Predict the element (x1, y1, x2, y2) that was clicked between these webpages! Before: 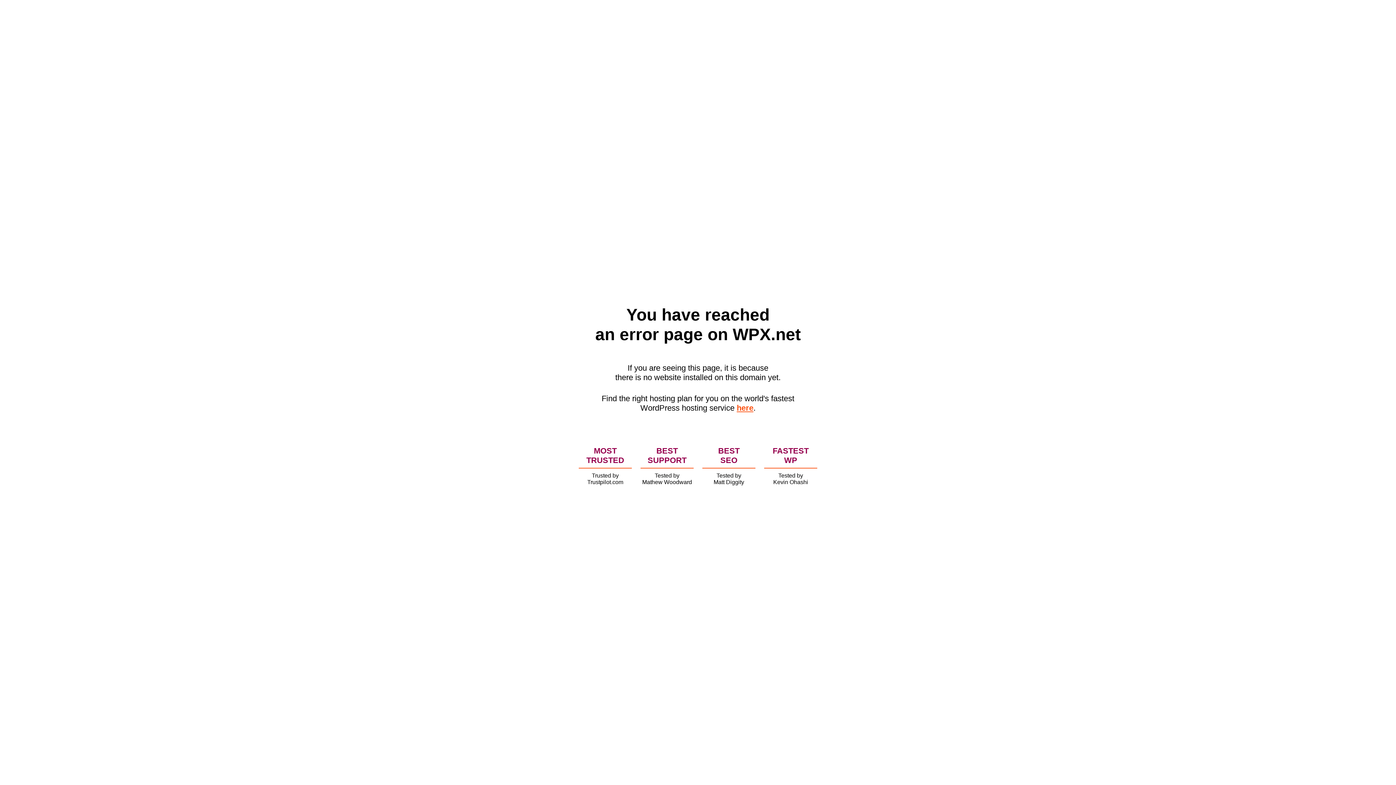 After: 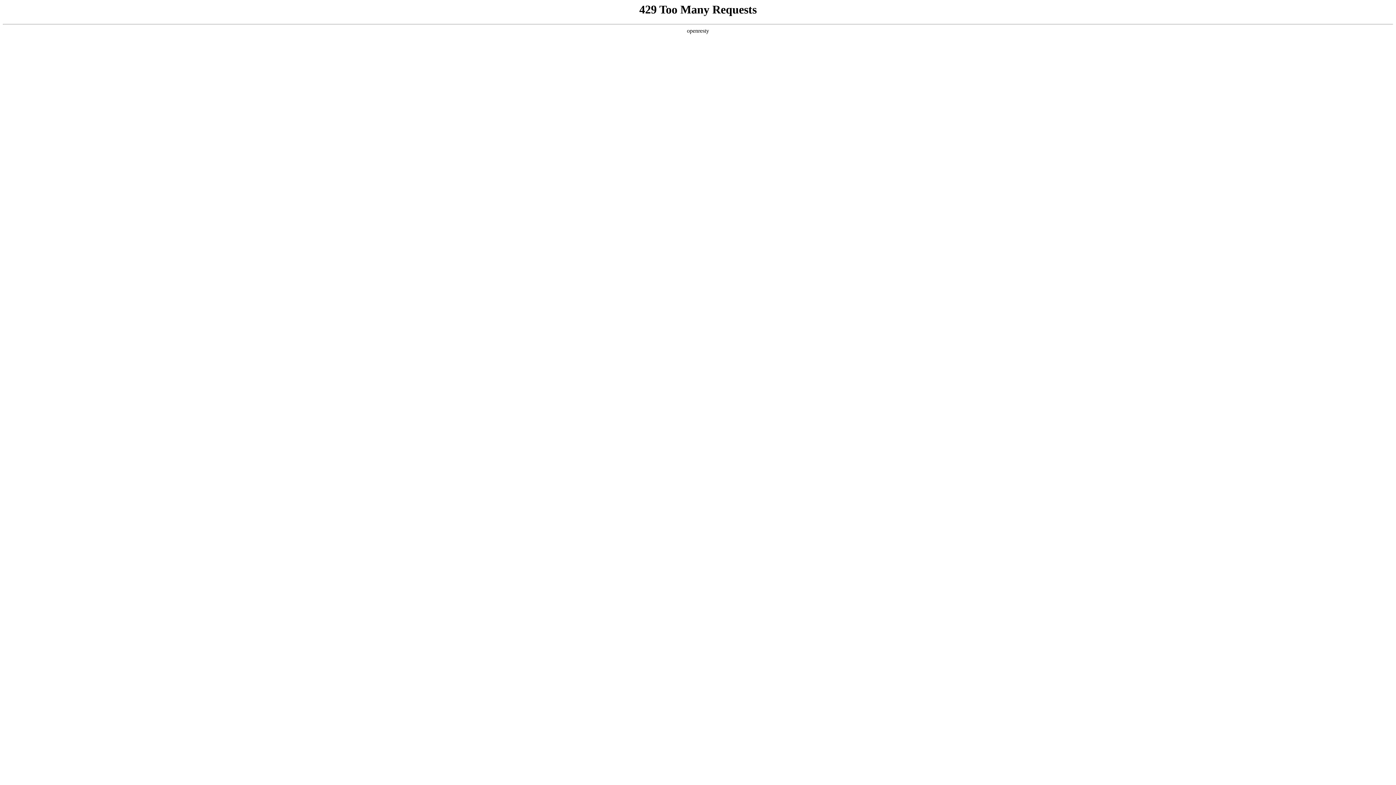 Action: label: here bbox: (736, 403, 753, 412)